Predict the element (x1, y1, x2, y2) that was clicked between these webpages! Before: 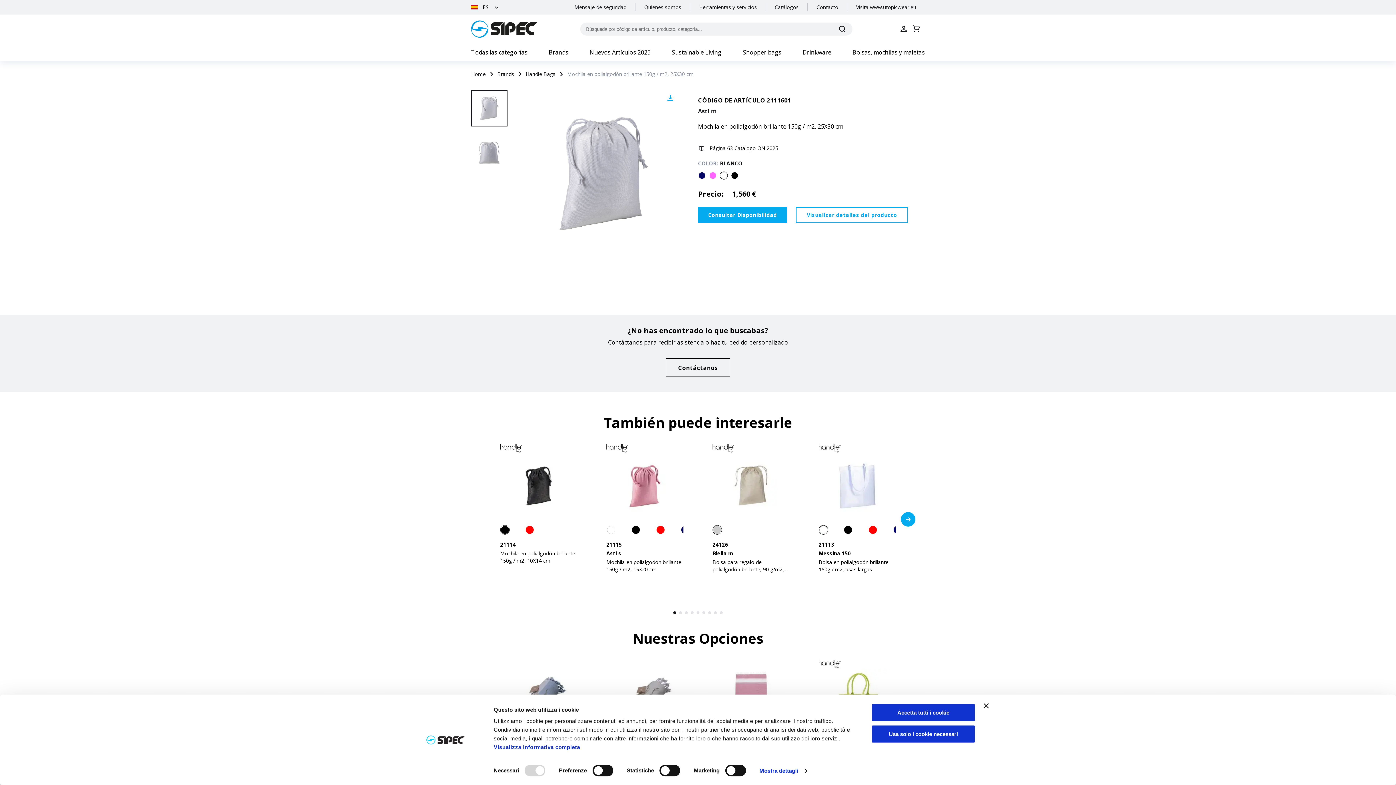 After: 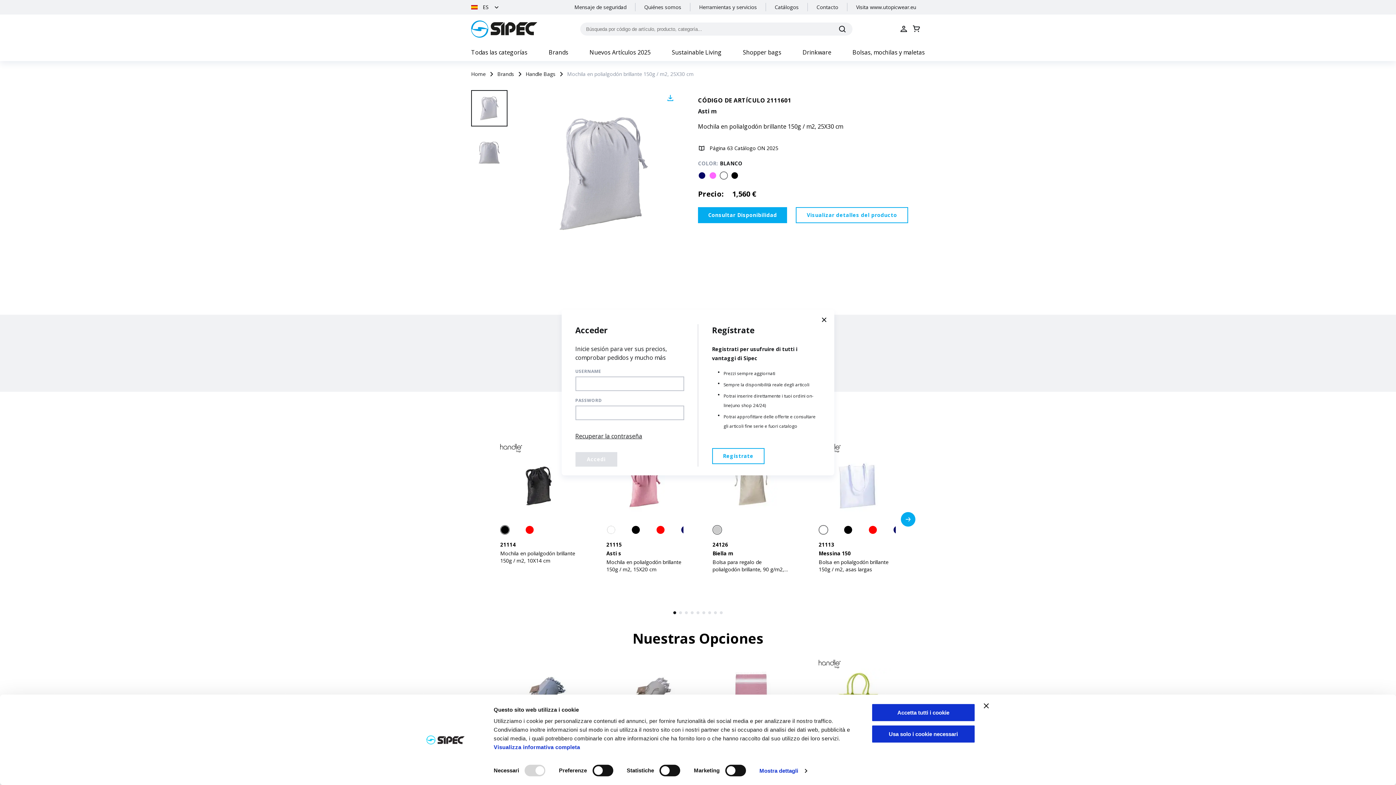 Action: label: Visualizar detalles del producto bbox: (796, 207, 908, 223)